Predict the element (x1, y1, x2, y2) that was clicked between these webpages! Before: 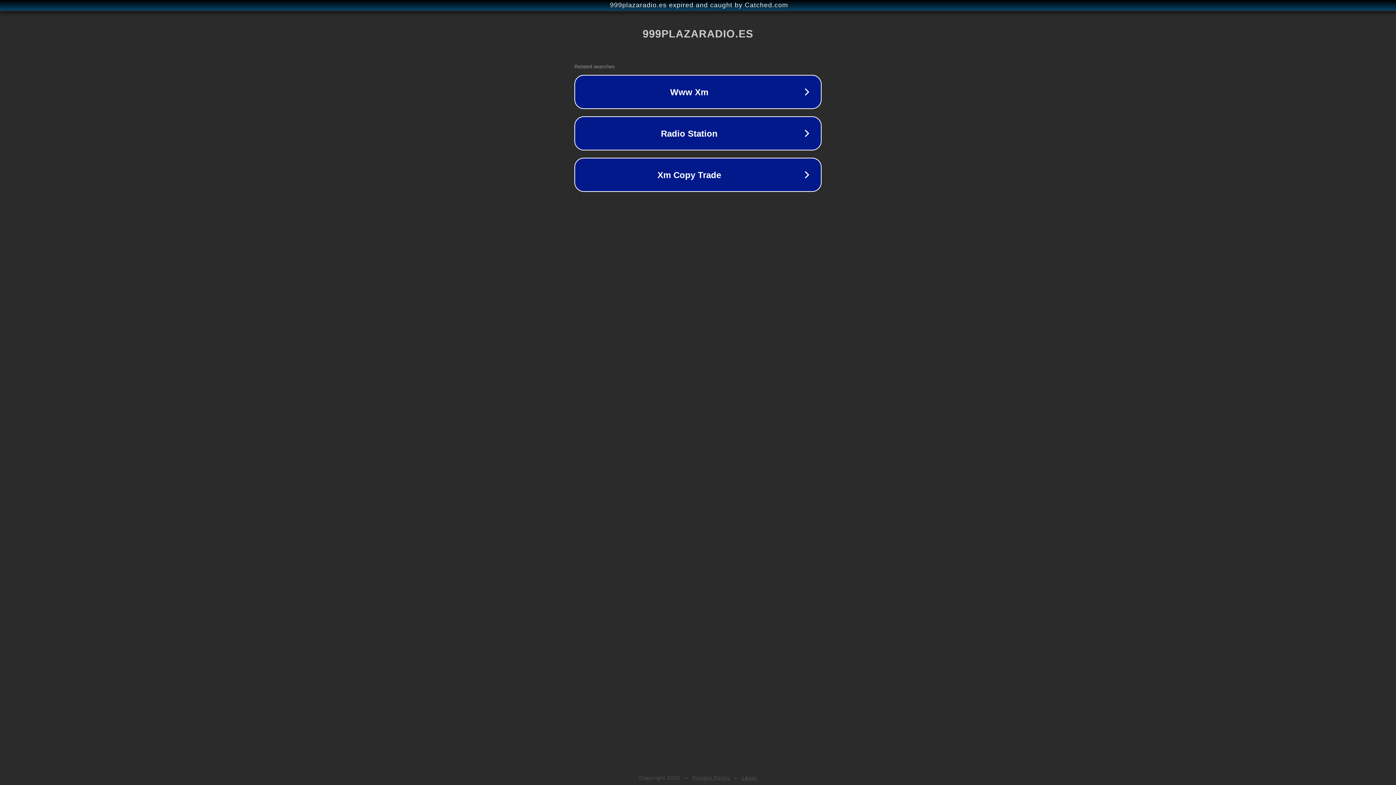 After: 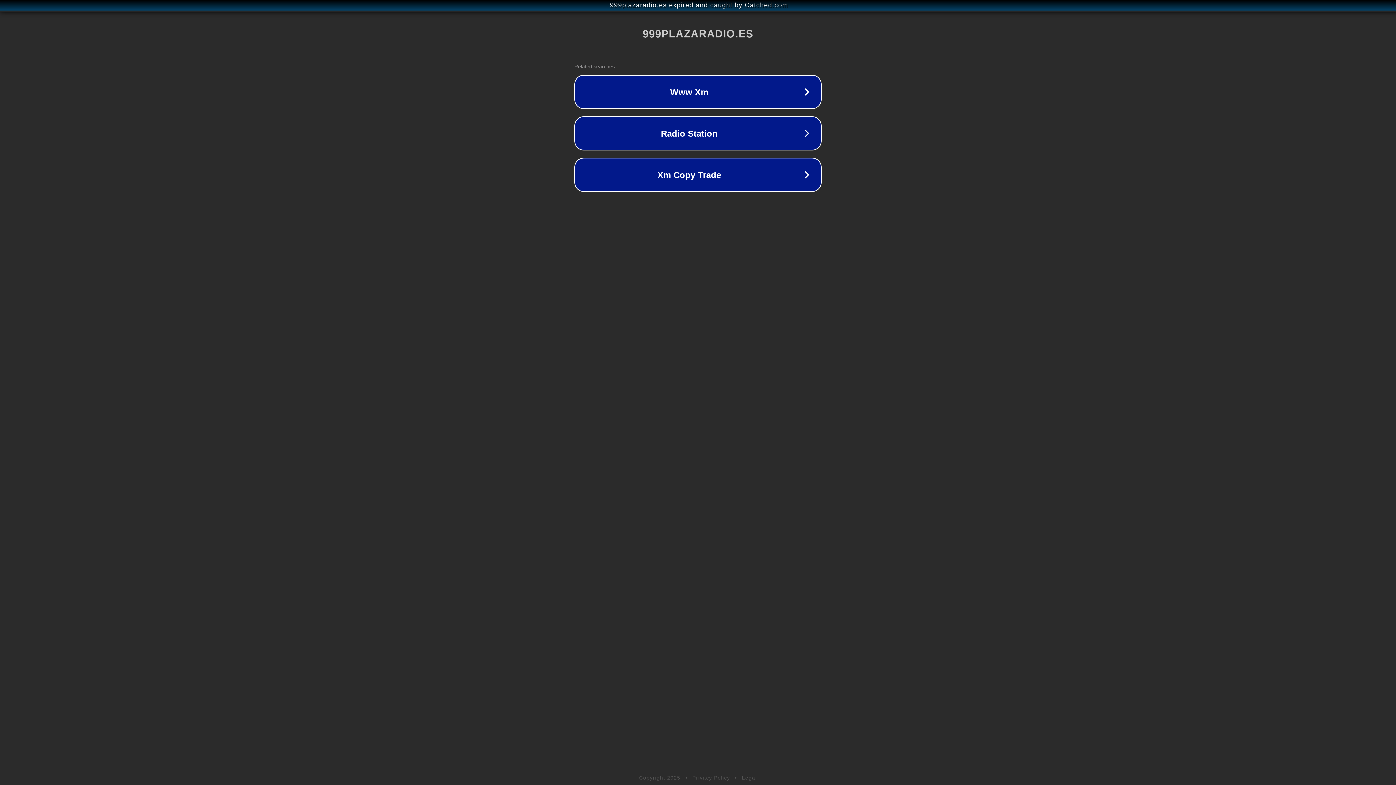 Action: bbox: (692, 775, 730, 781) label: Privacy Policy